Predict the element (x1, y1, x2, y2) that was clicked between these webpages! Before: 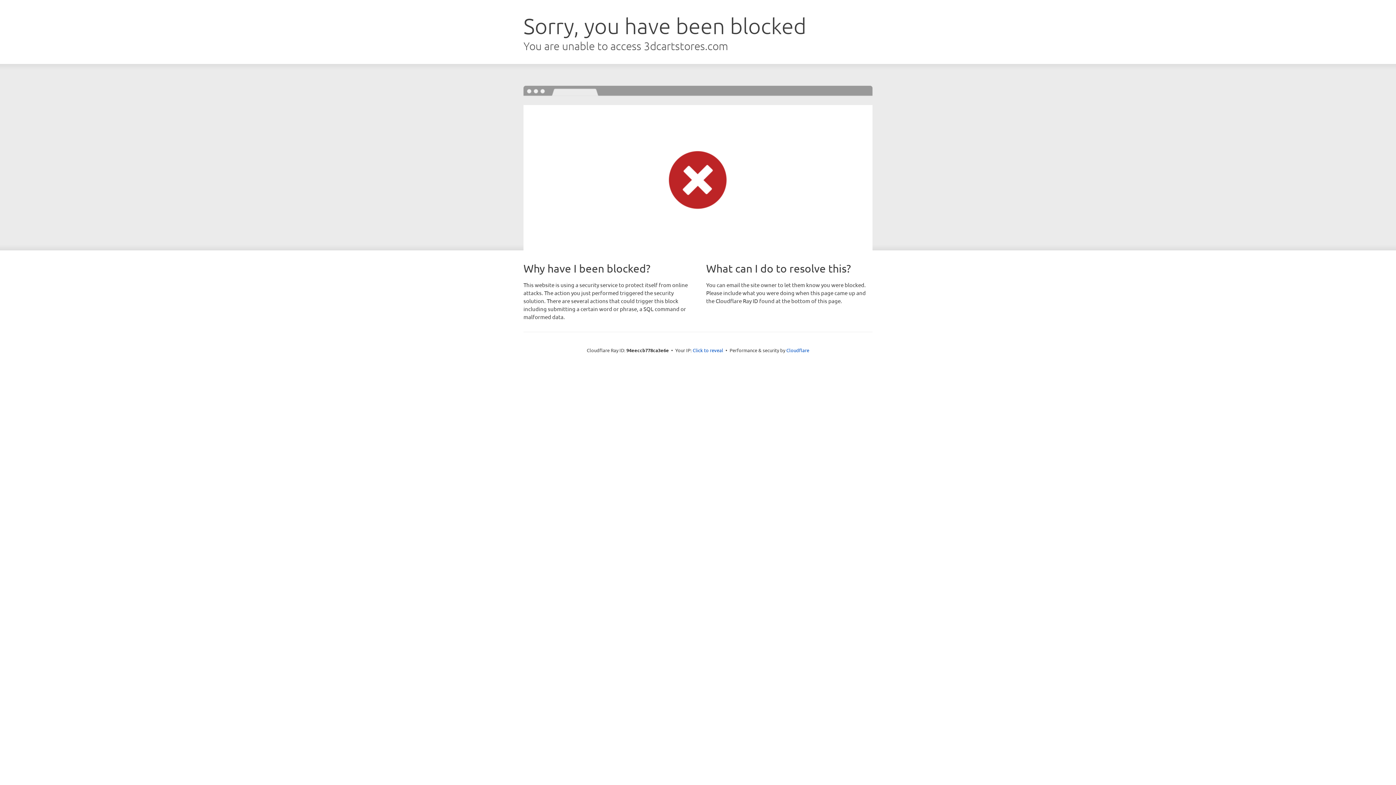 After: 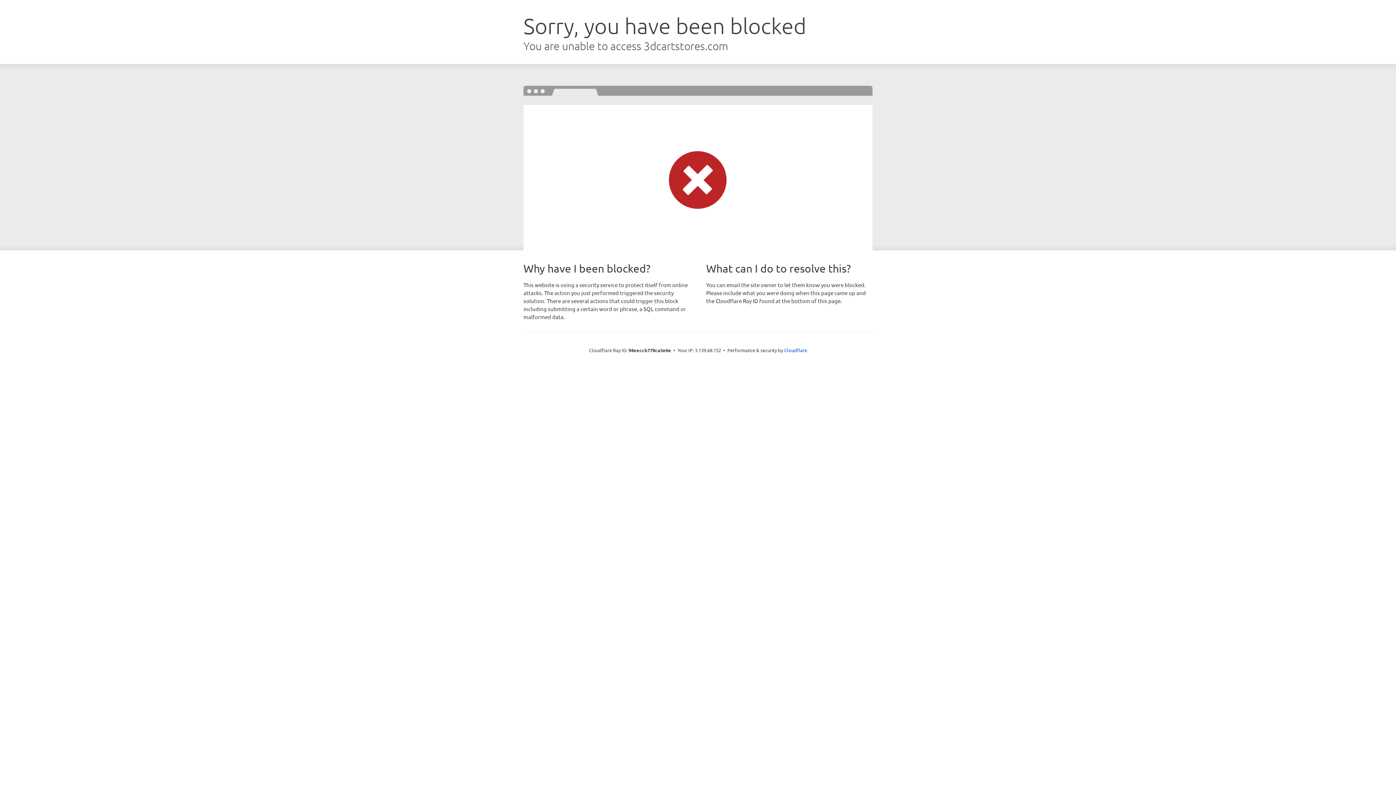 Action: label: Click to reveal bbox: (692, 346, 723, 353)